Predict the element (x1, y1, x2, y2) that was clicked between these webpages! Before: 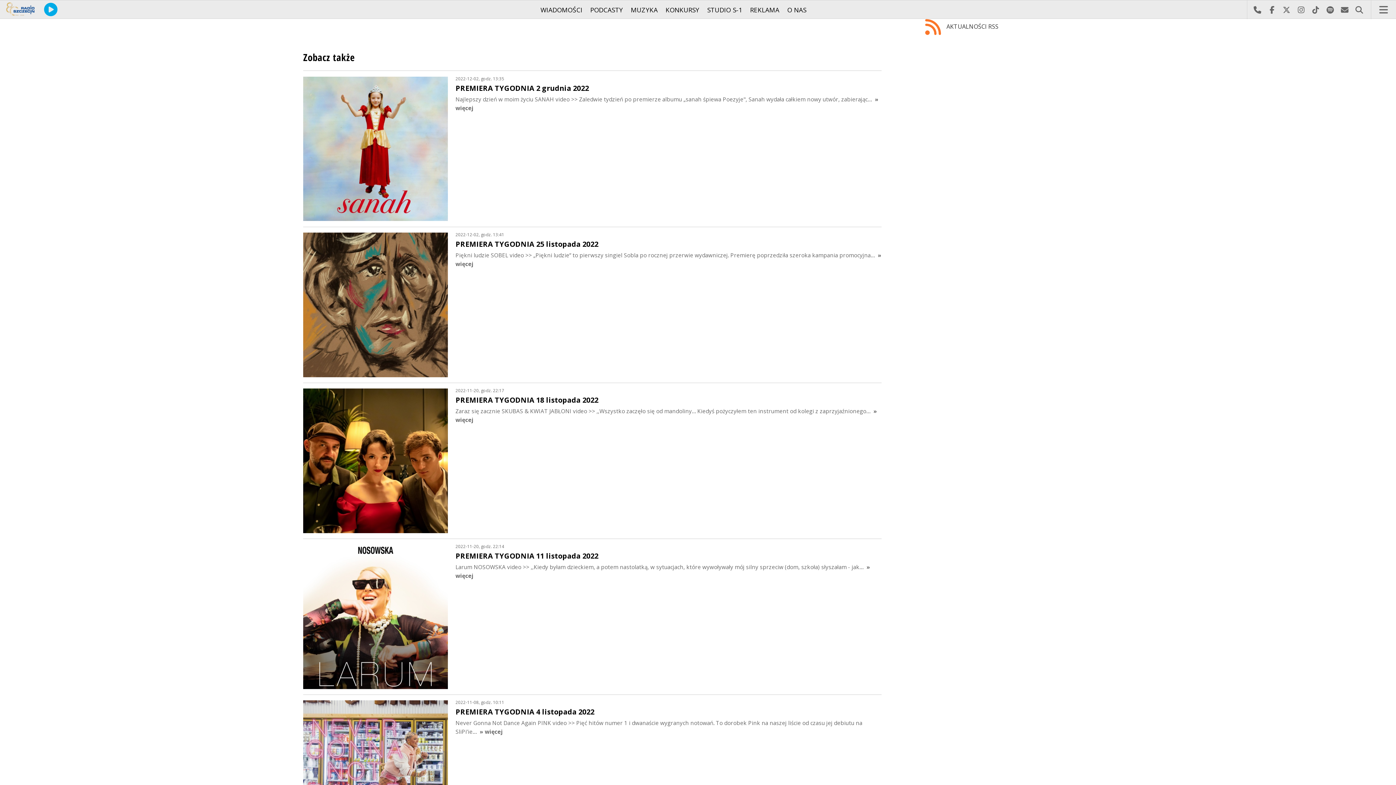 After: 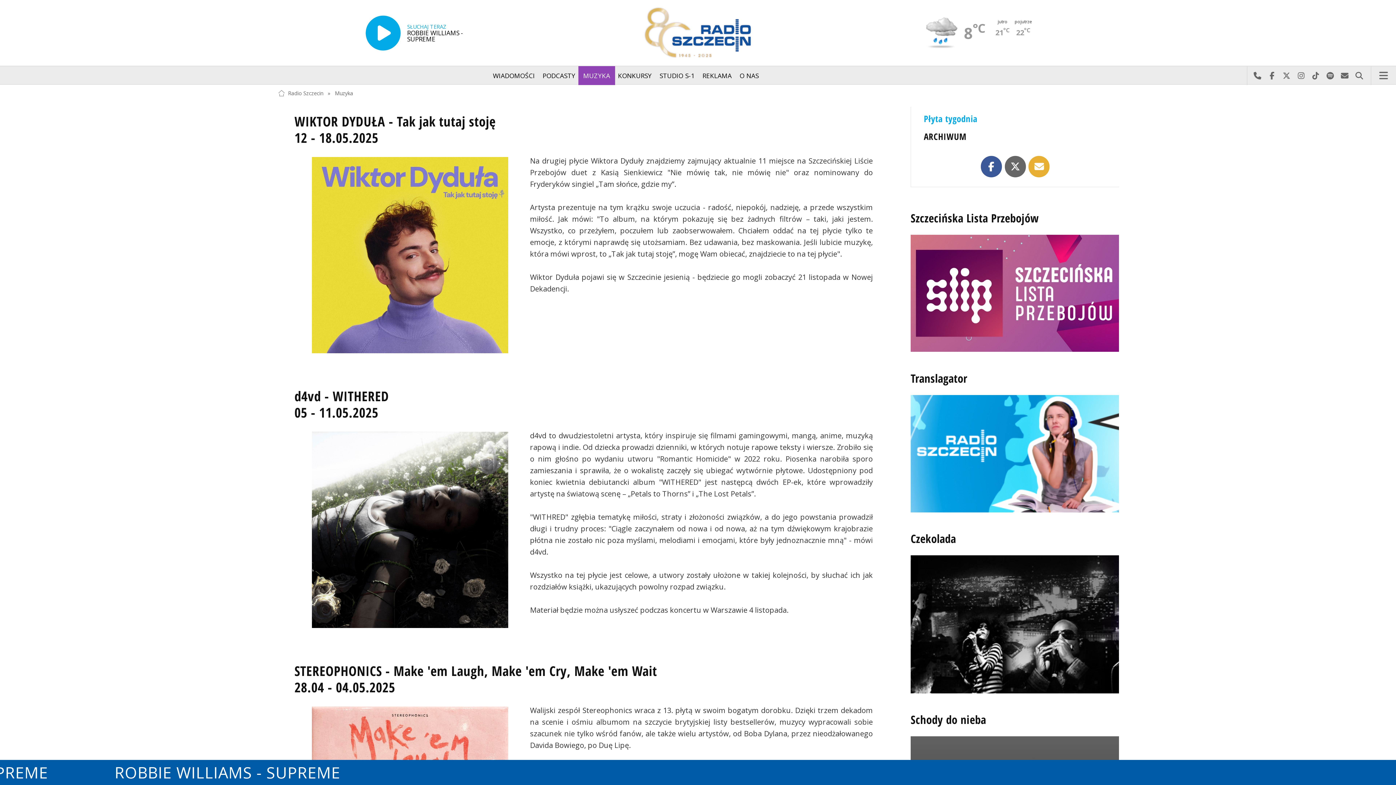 Action: label: MUZYKA bbox: (626, 0, 662, 19)